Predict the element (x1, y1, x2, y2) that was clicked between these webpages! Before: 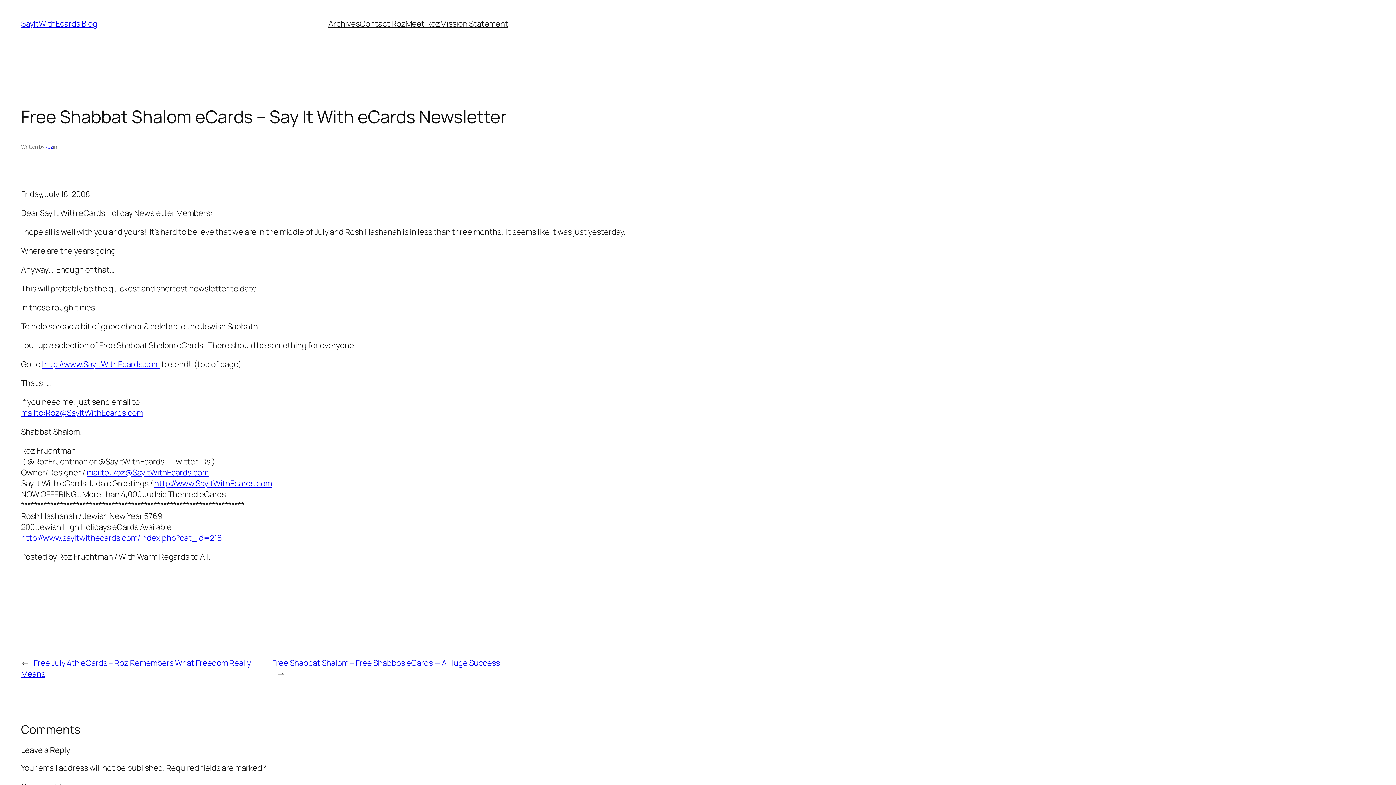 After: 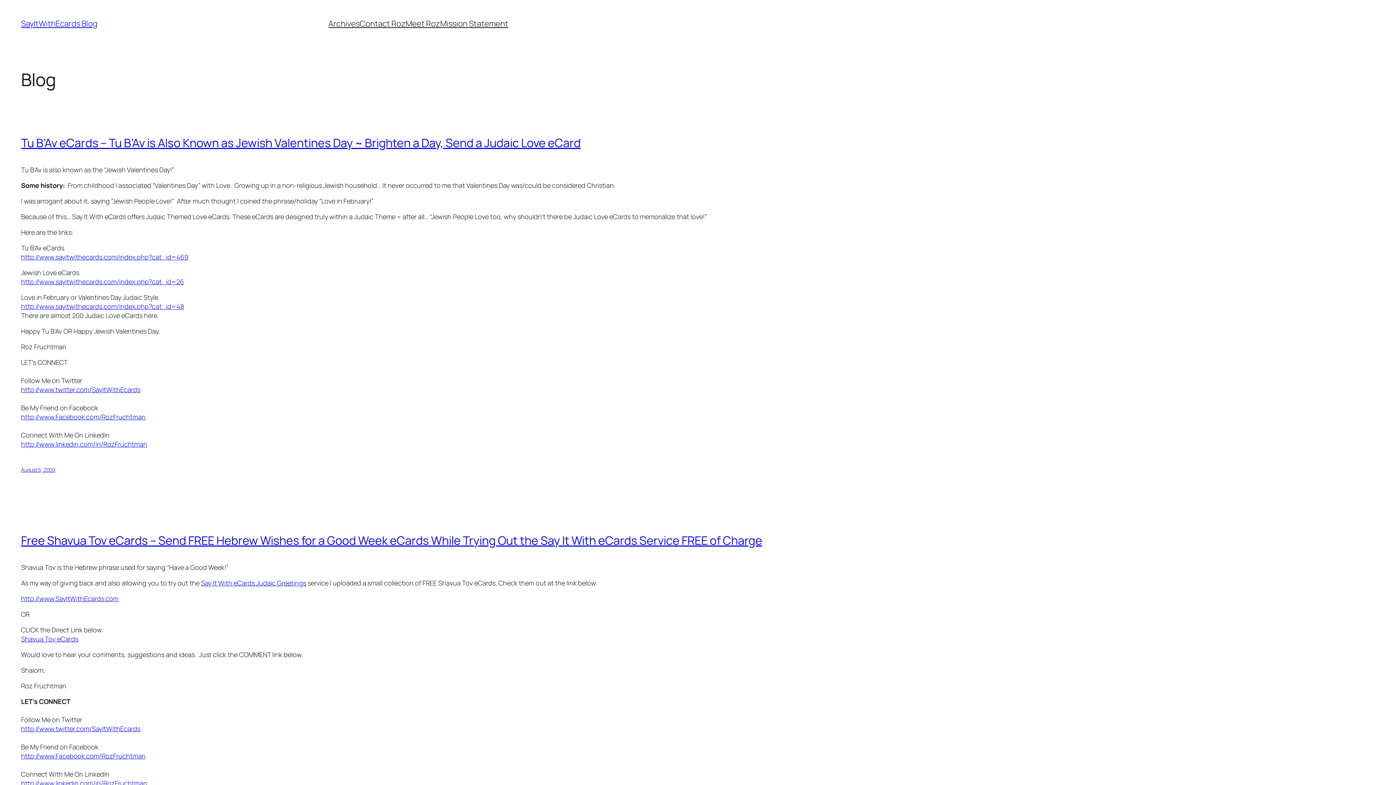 Action: bbox: (21, 18, 97, 29) label: SayItWithEcards Blog